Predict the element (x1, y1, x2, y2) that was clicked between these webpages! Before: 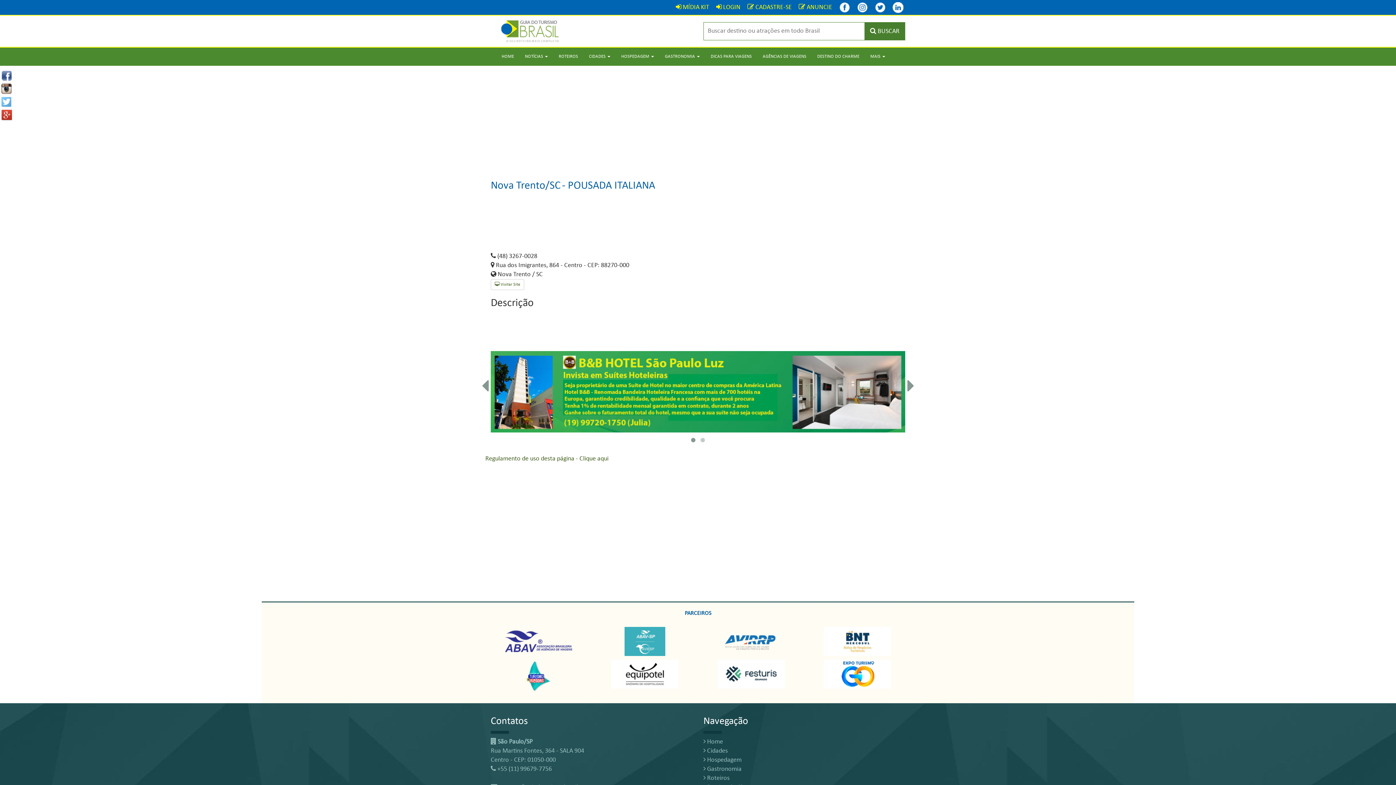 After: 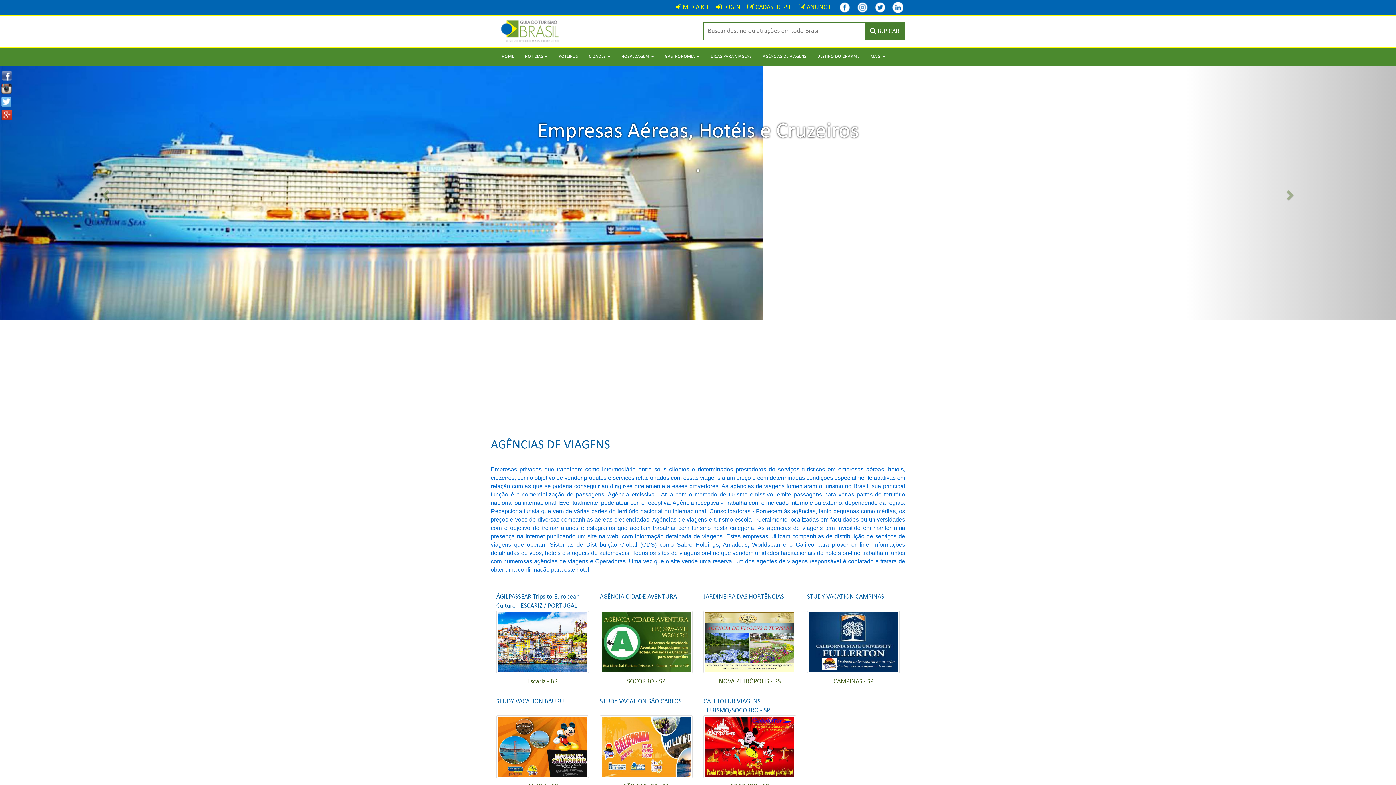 Action: bbox: (757, 47, 812, 65) label: AGÊNCIAS DE VIAGENS